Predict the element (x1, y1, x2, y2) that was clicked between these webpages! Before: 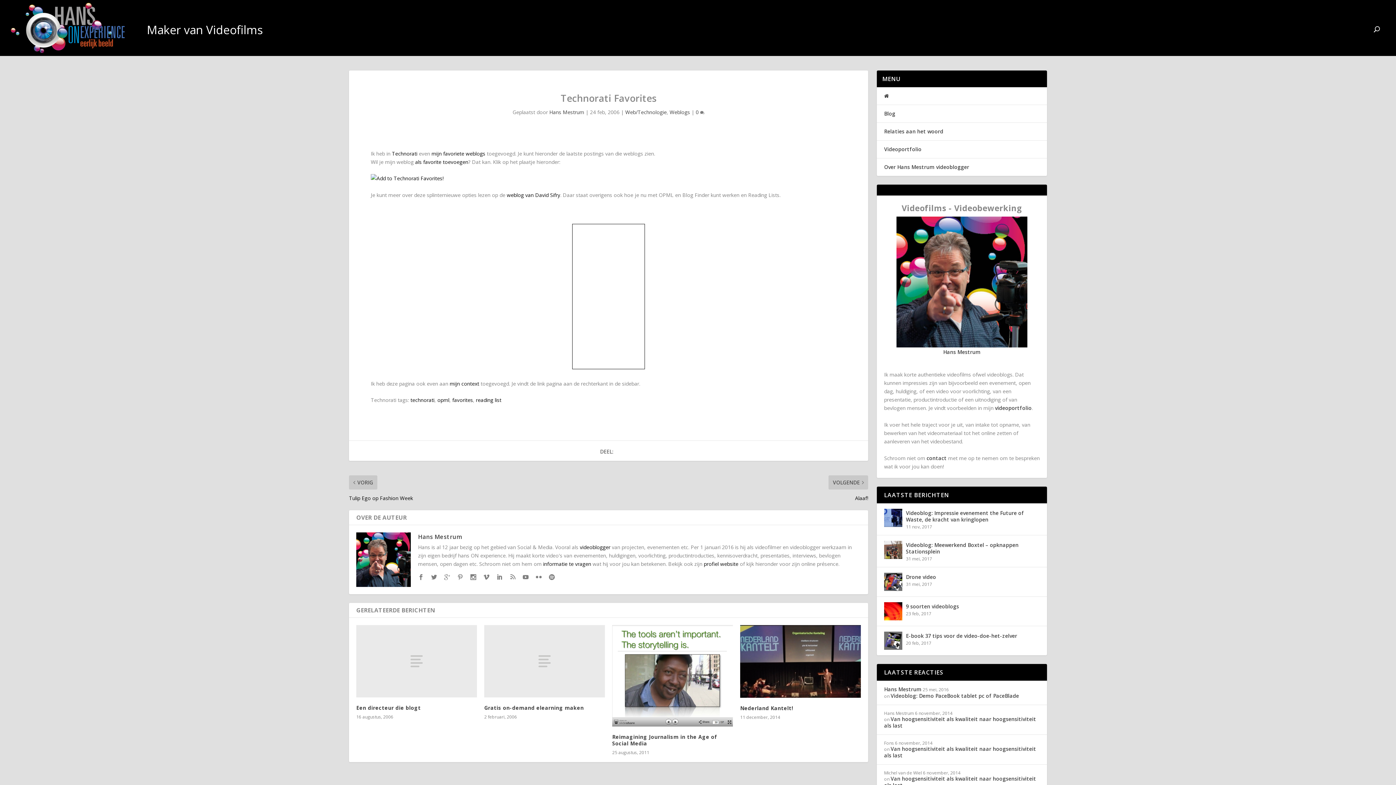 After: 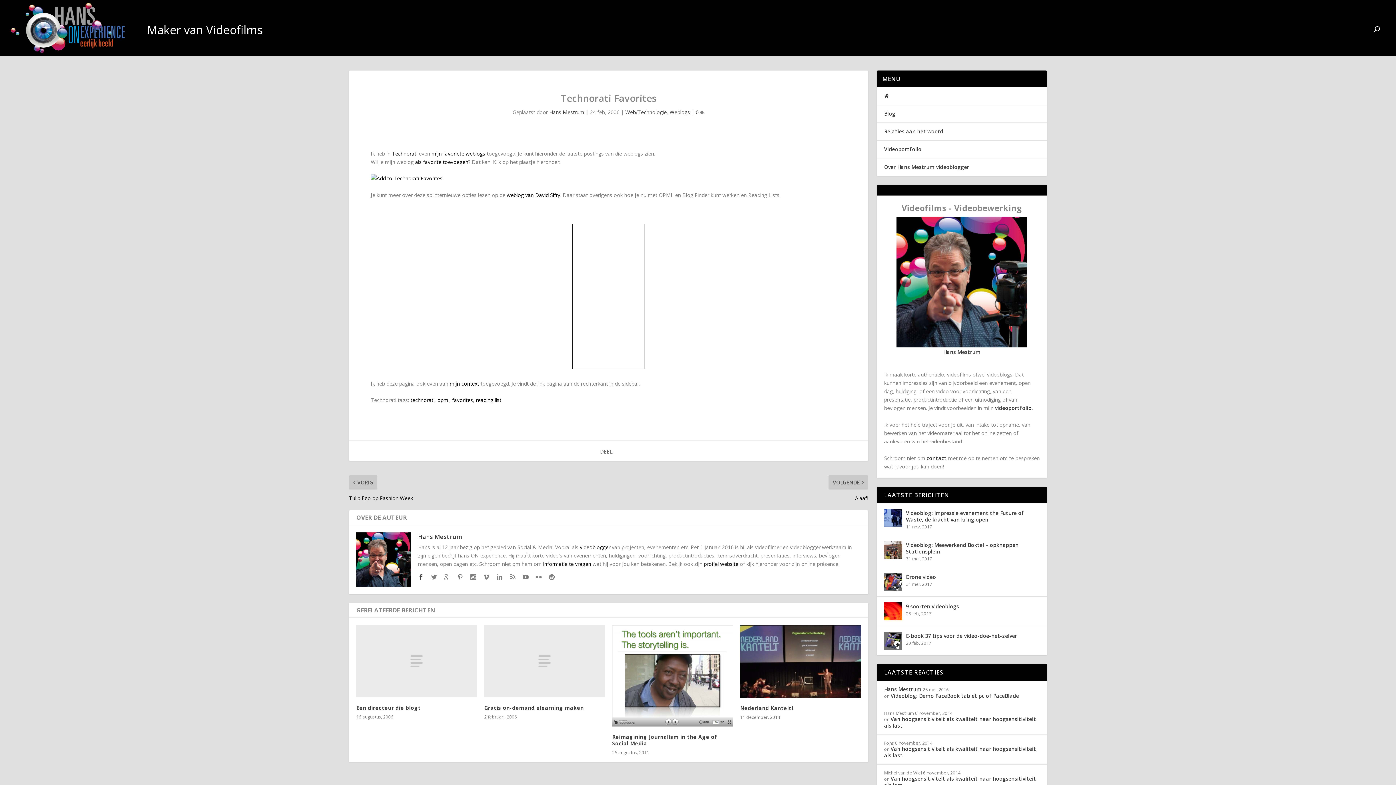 Action: bbox: (418, 574, 424, 581)